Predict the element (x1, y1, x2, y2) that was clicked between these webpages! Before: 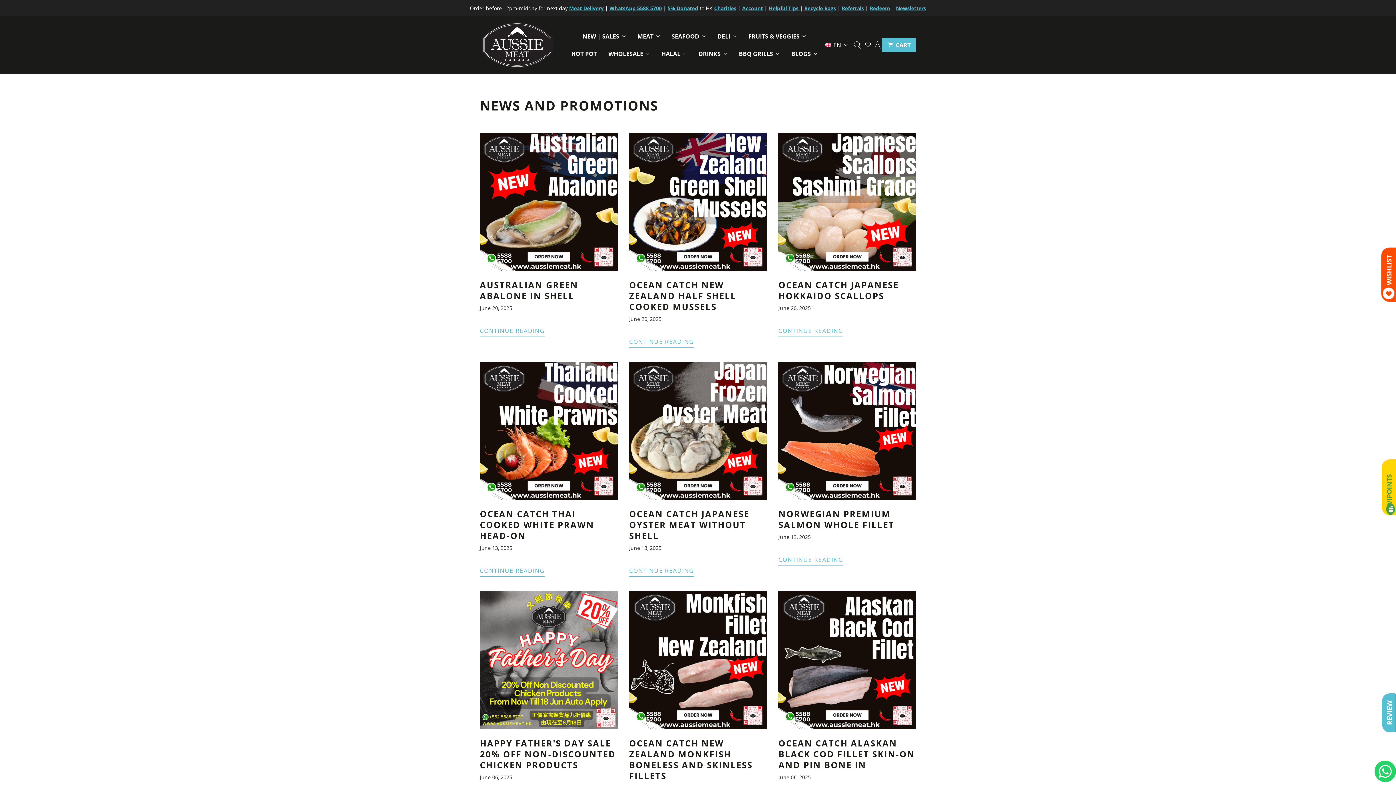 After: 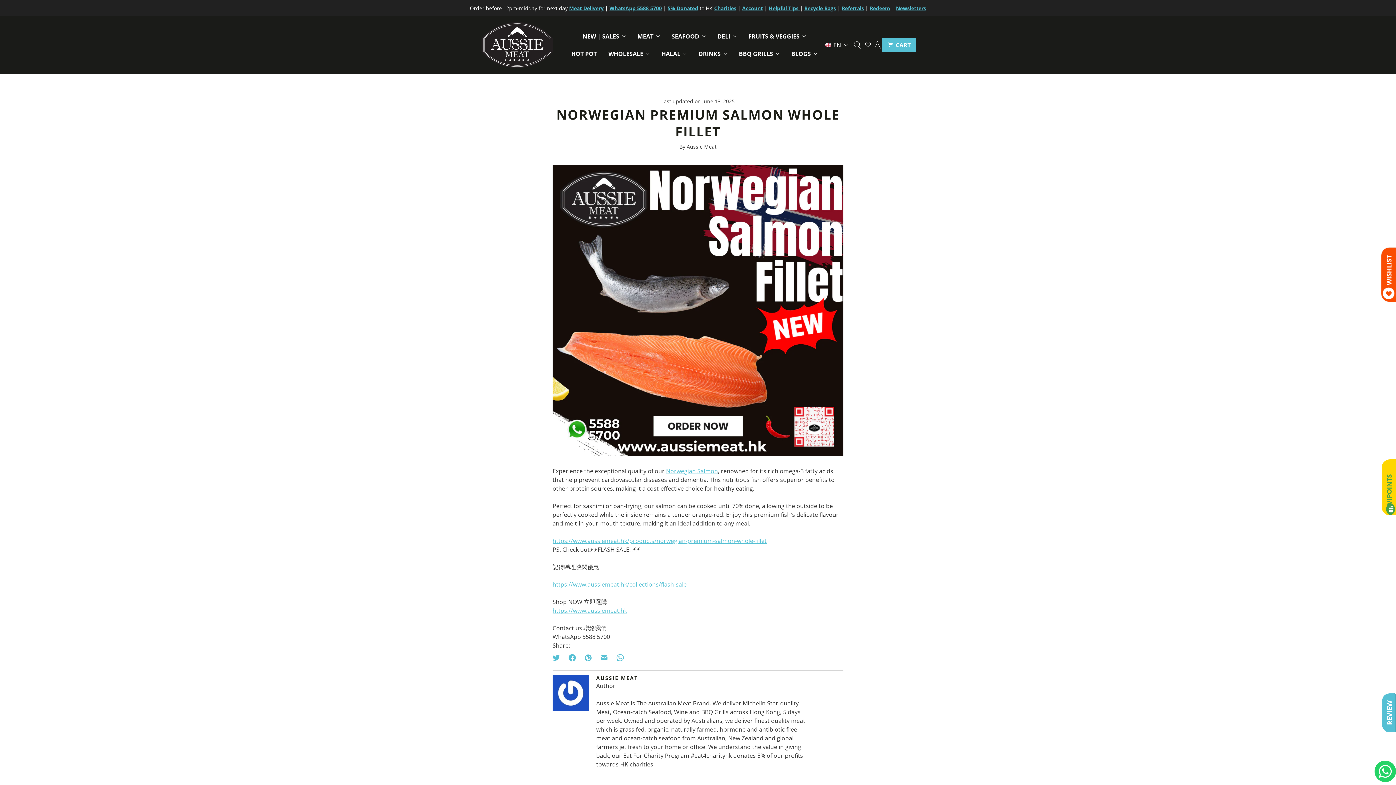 Action: label: NORWEGIAN PREMIUM SALMON WHOLE FILLET bbox: (778, 508, 894, 531)